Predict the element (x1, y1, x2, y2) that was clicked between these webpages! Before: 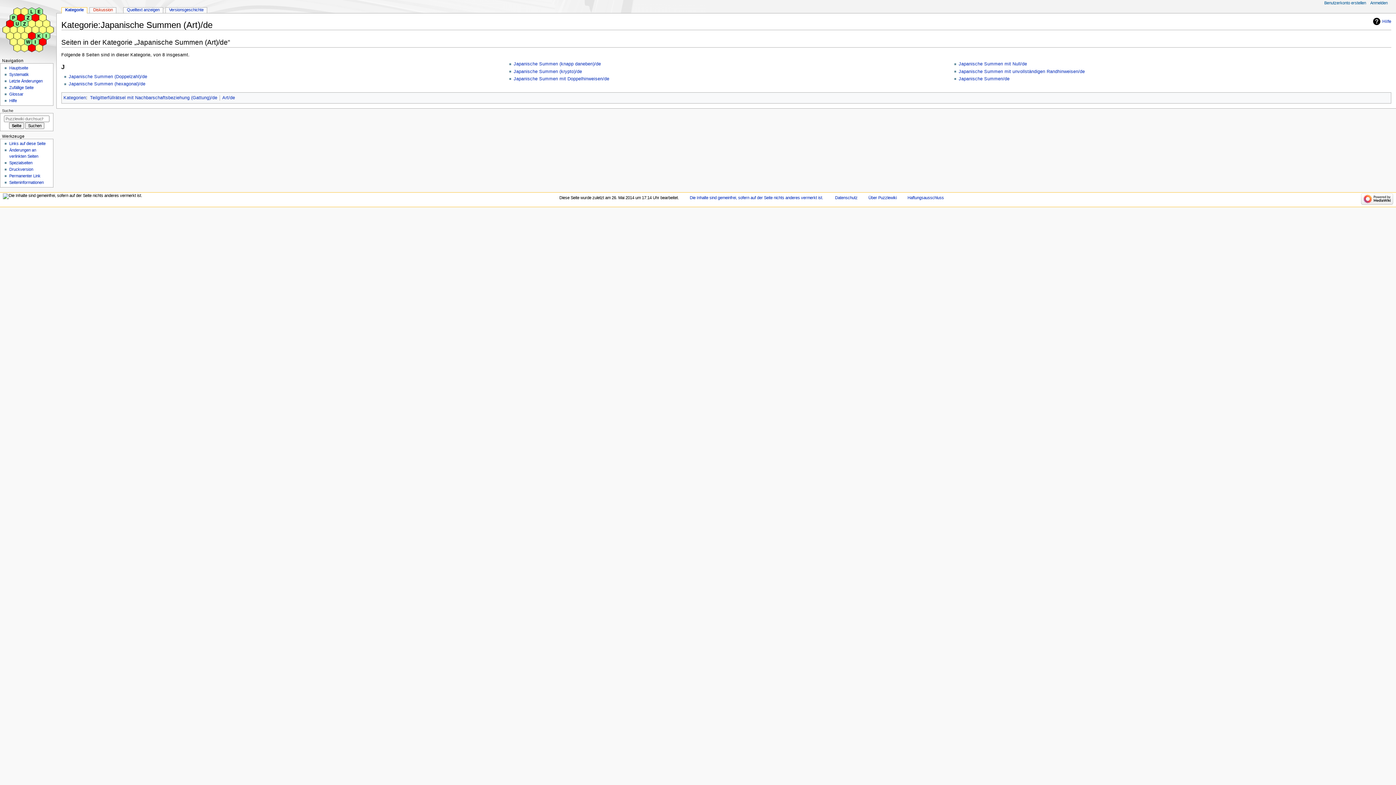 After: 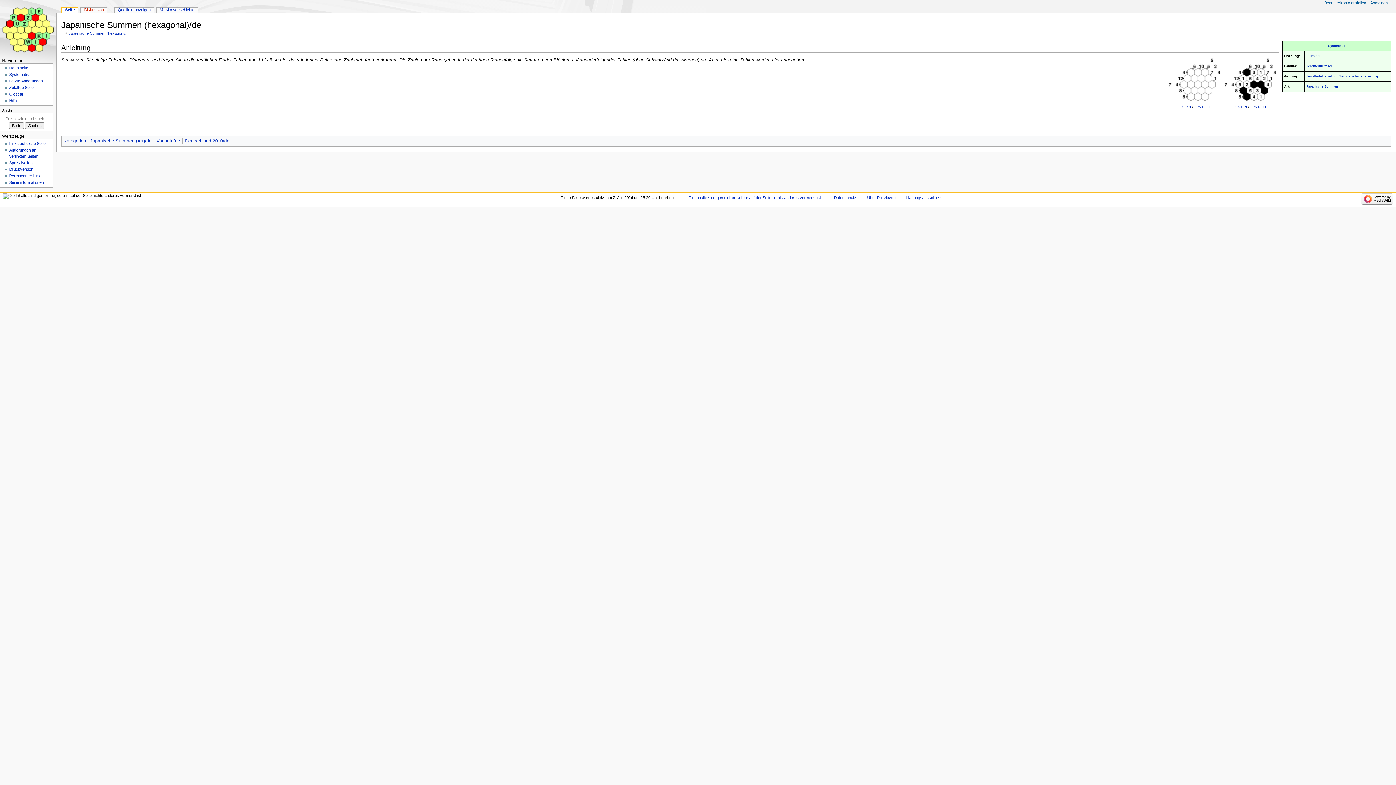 Action: label: Japanische Summen (hexagonal)/de bbox: (68, 81, 145, 86)